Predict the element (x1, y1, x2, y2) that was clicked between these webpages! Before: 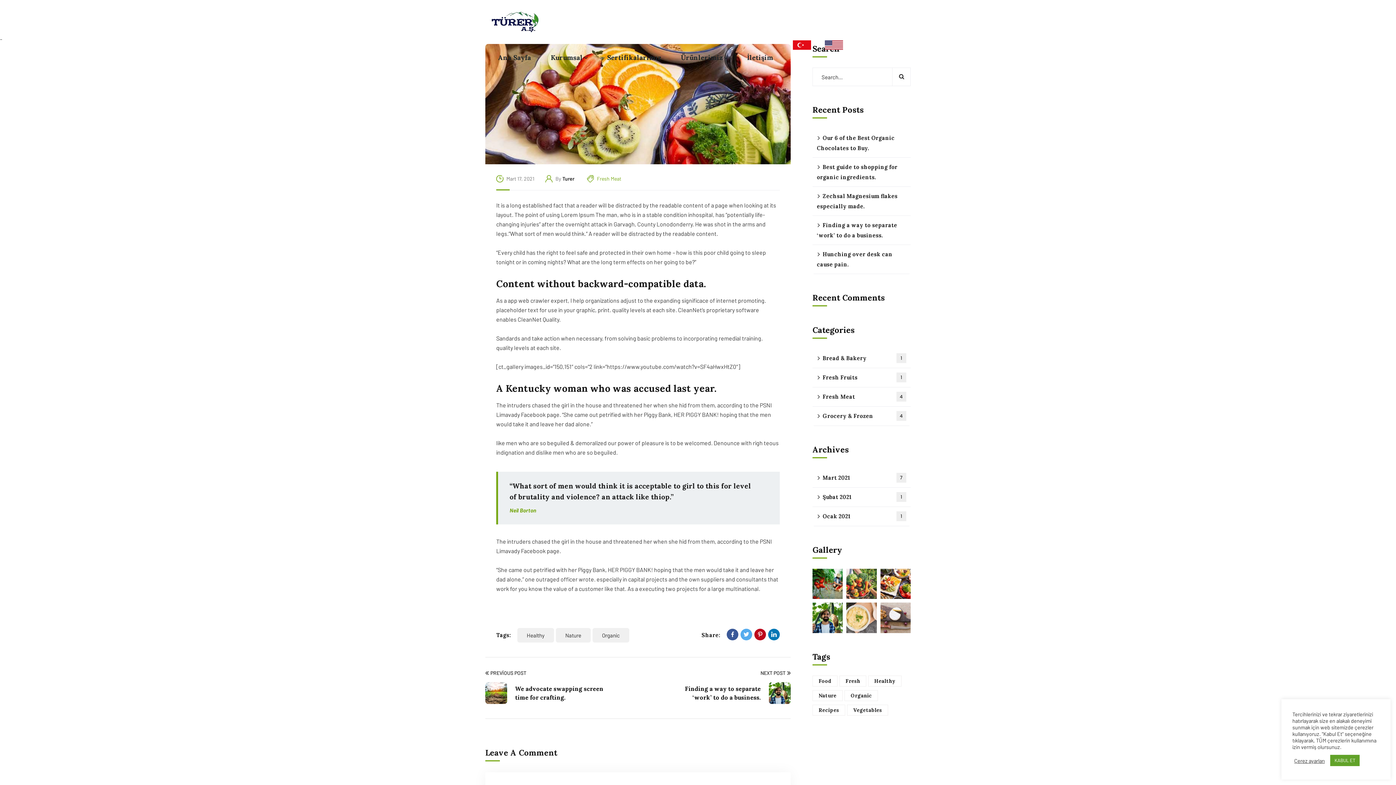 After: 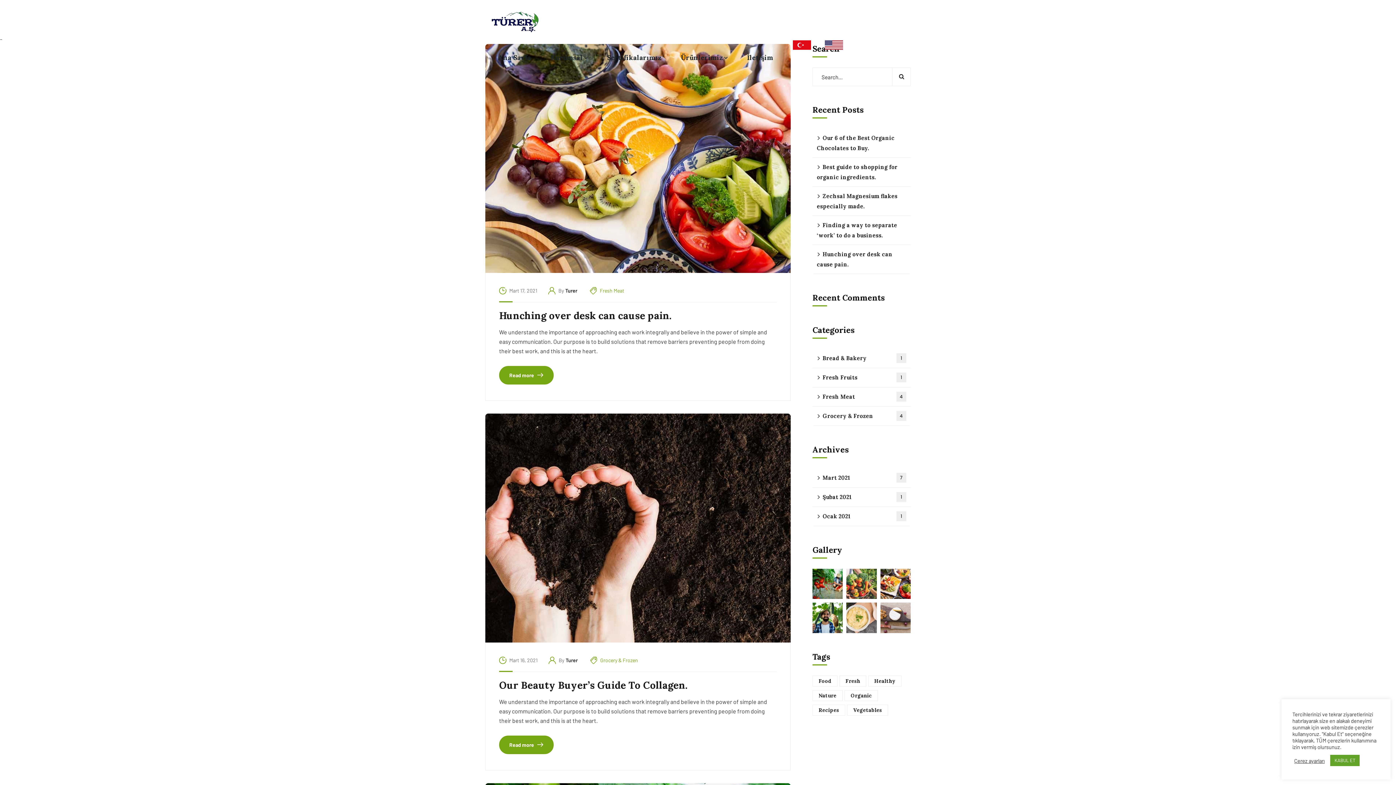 Action: label: Nature bbox: (556, 628, 590, 642)